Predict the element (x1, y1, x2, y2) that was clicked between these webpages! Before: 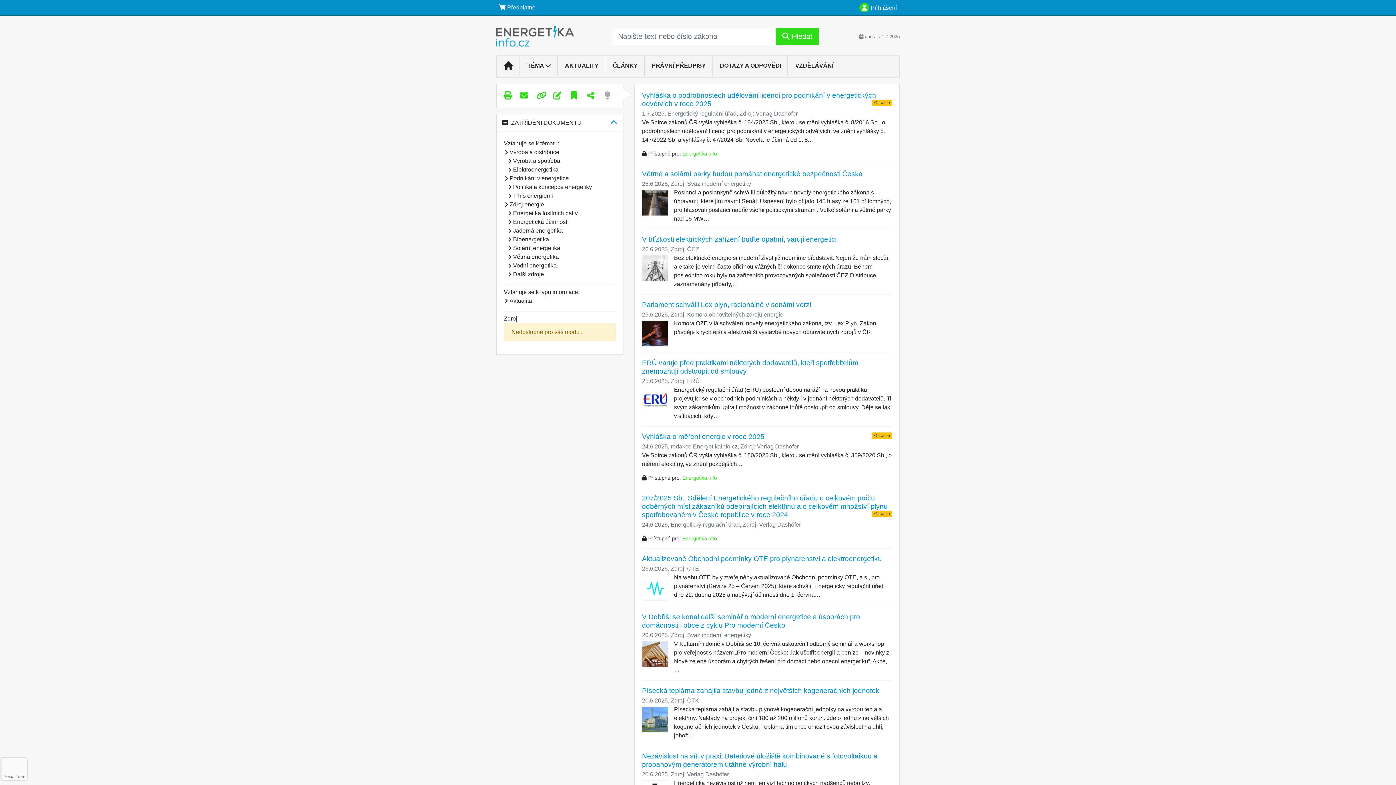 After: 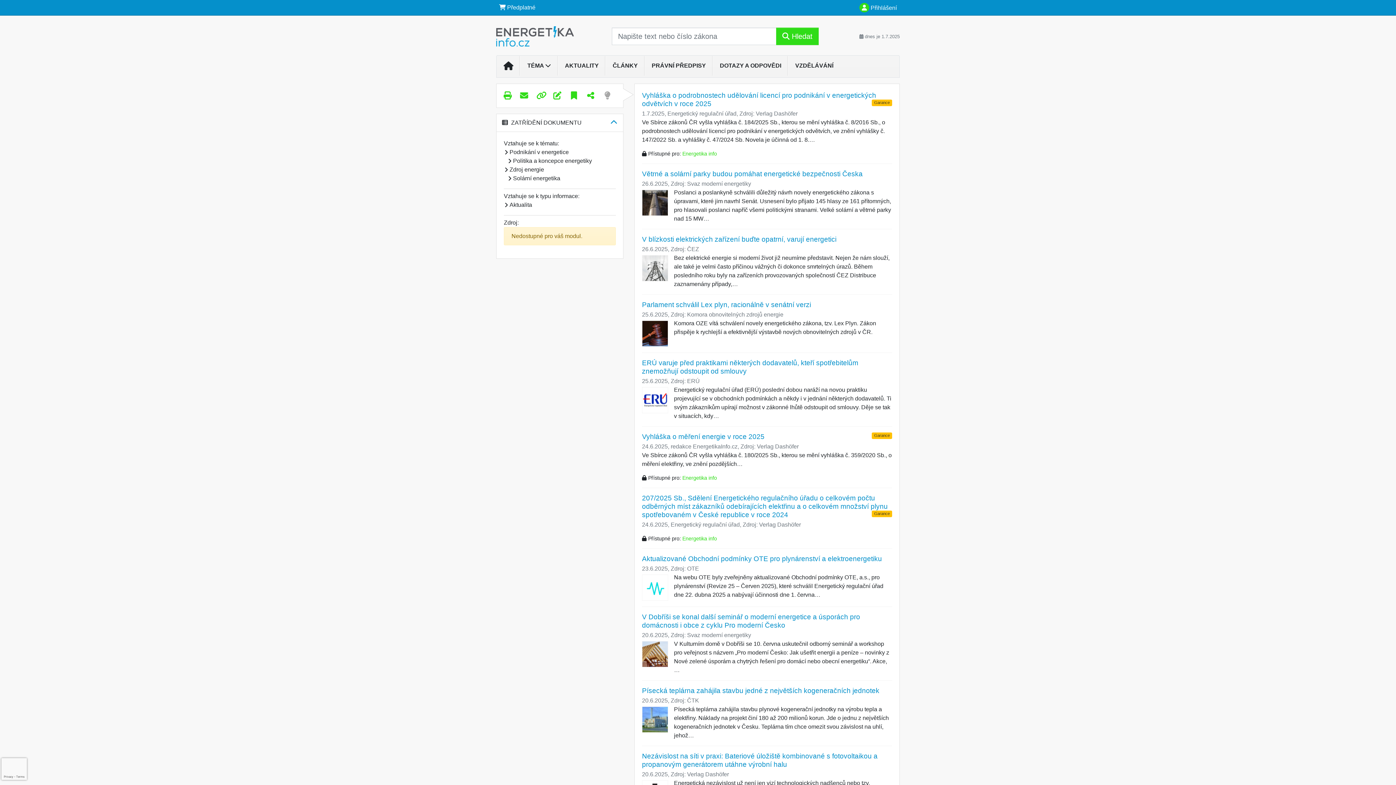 Action: bbox: (642, 301, 811, 308) label: Parlament schválil Lex plyn, racionálně v senátní verzi